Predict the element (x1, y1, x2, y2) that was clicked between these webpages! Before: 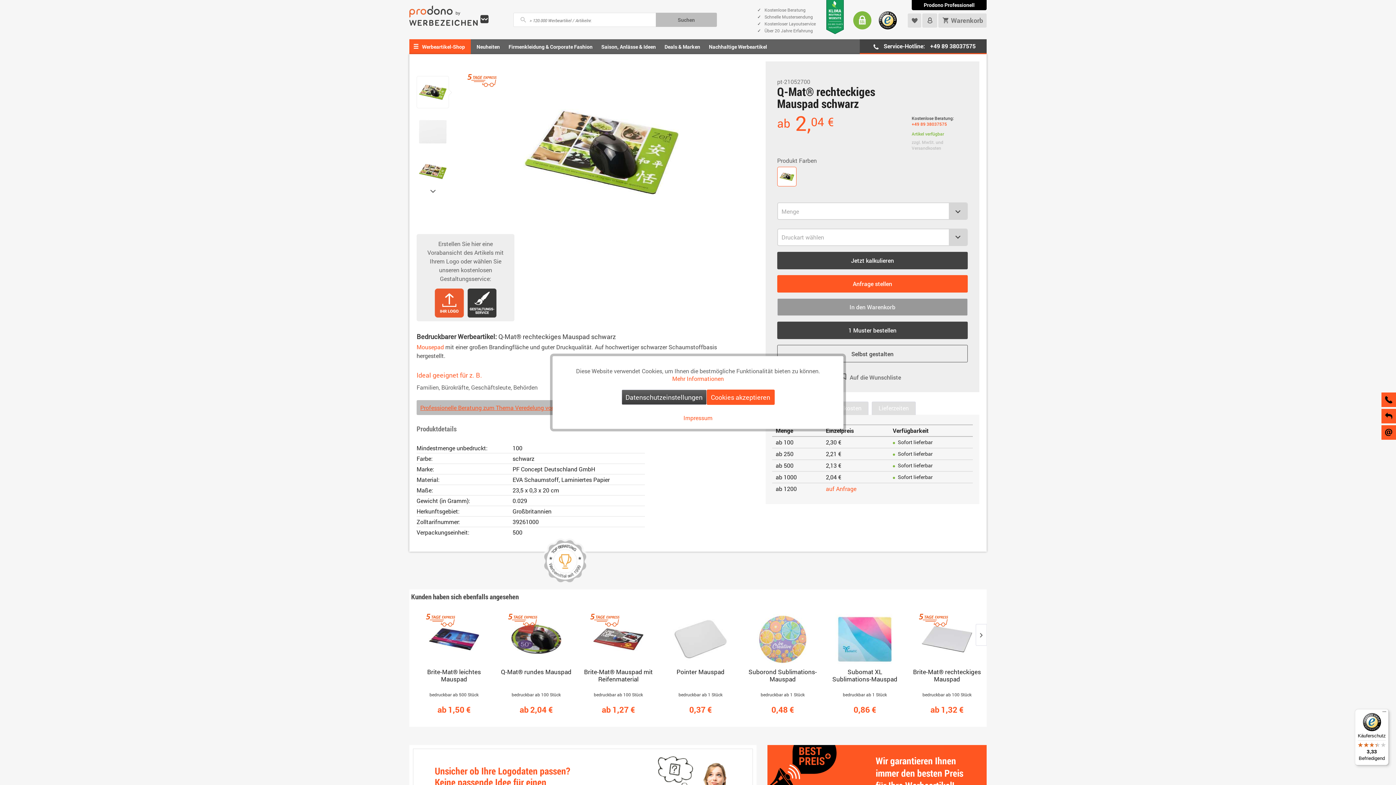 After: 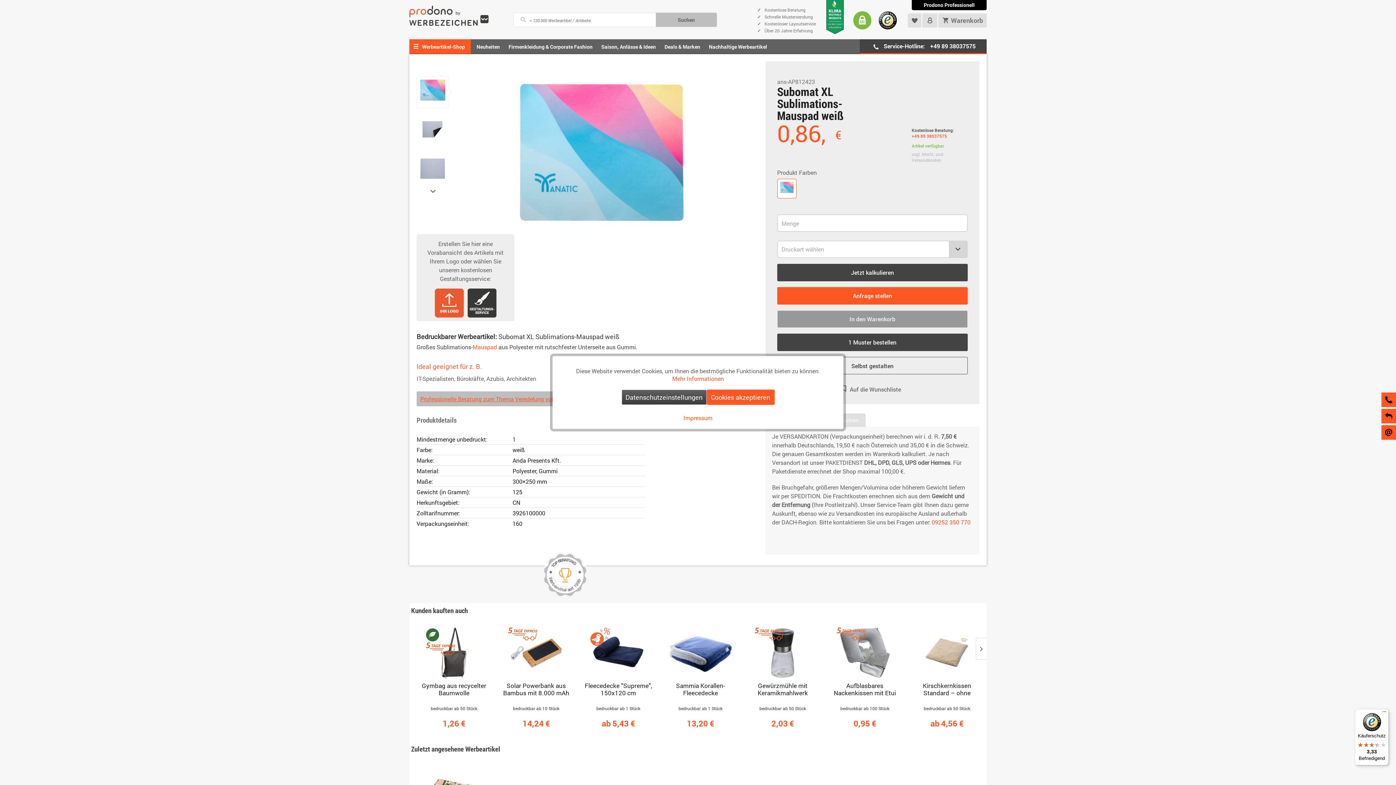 Action: bbox: (829, 614, 900, 665)